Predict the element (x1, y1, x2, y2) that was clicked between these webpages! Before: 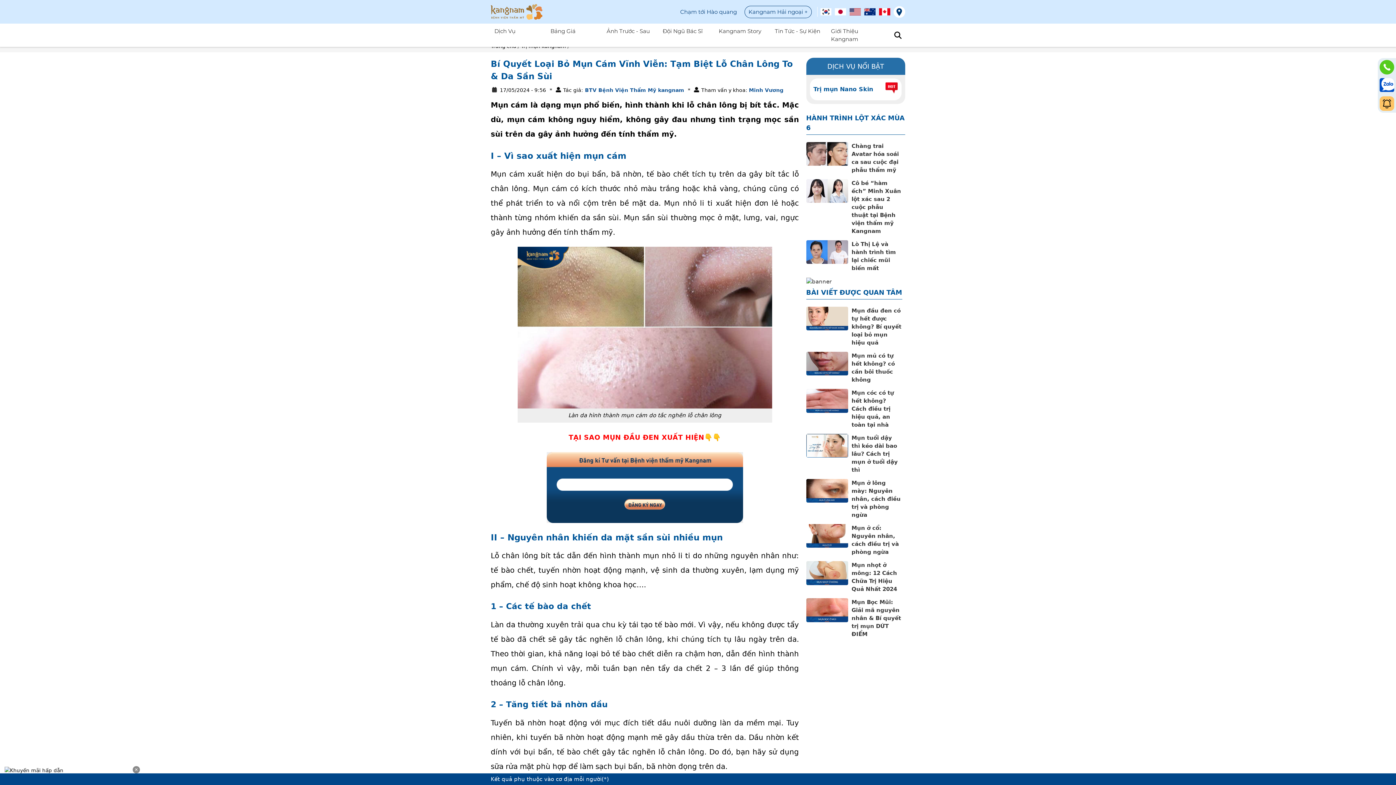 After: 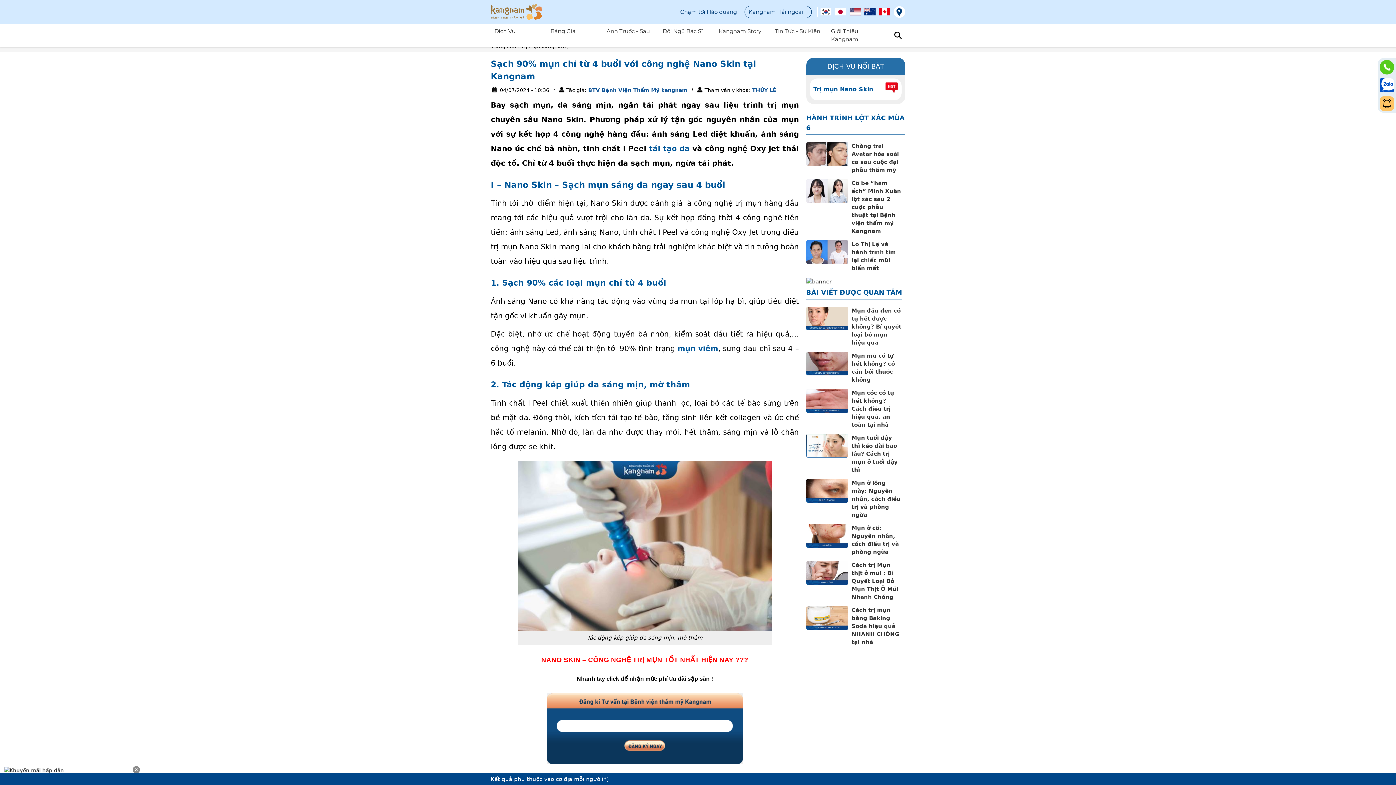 Action: bbox: (813, 85, 873, 92) label: Trị mụn Nano Skin